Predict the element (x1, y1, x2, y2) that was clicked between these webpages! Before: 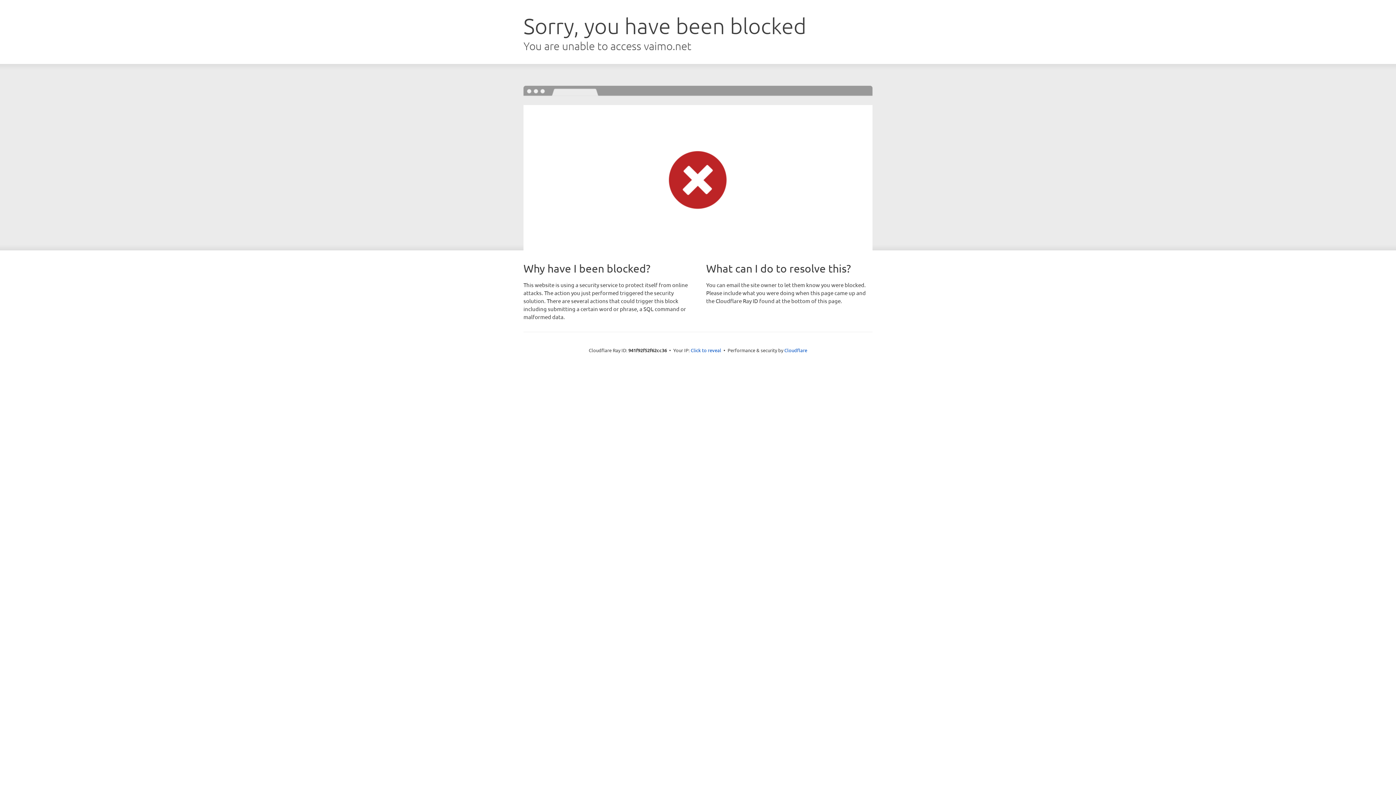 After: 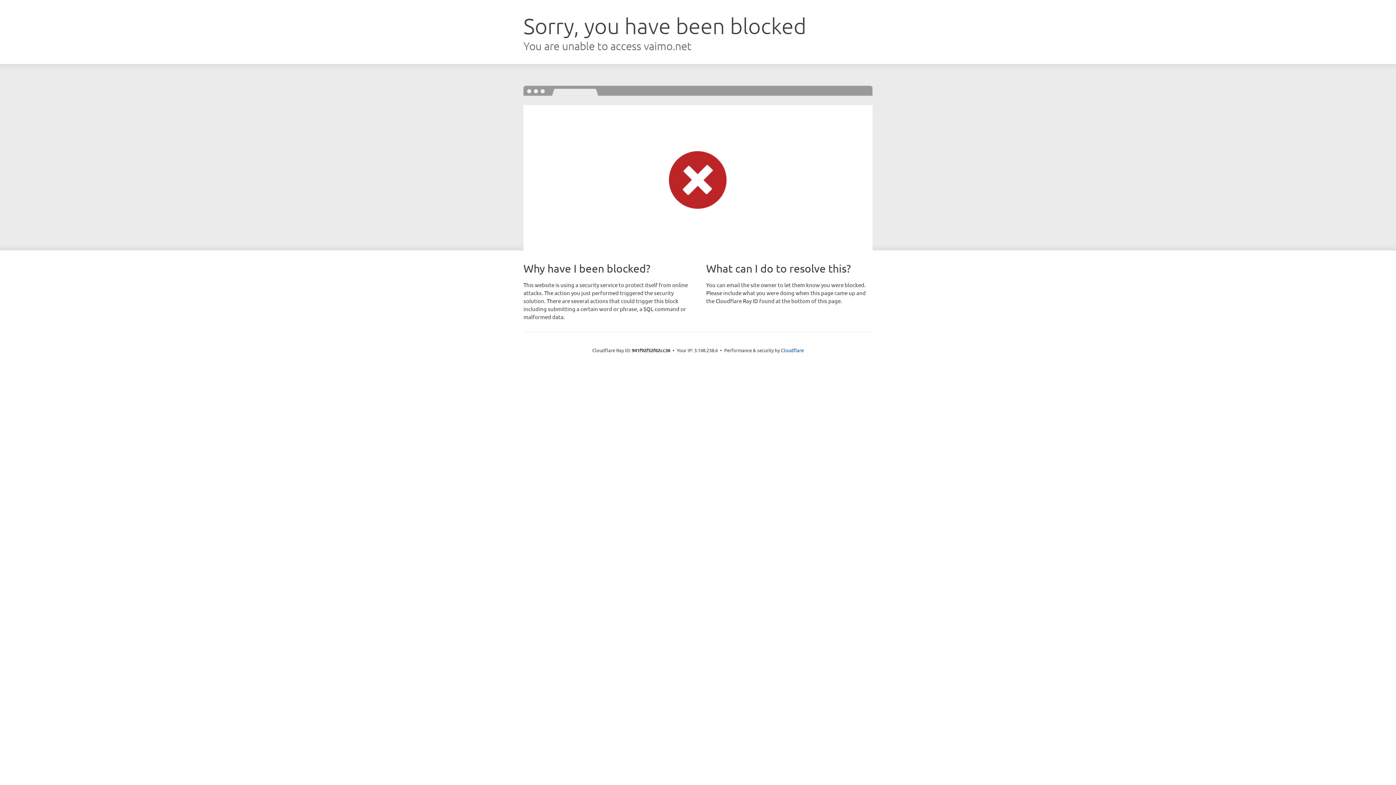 Action: label: Click to reveal bbox: (690, 346, 721, 353)